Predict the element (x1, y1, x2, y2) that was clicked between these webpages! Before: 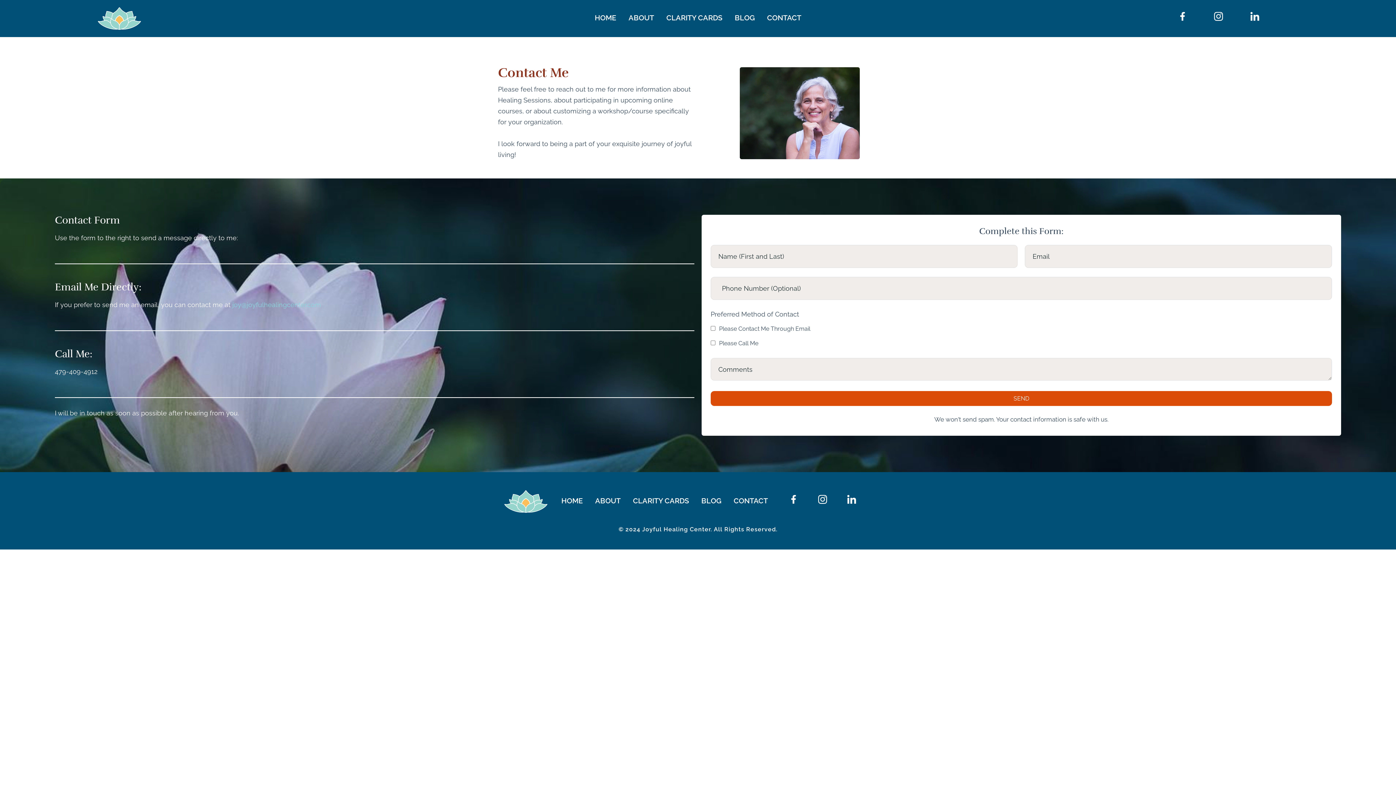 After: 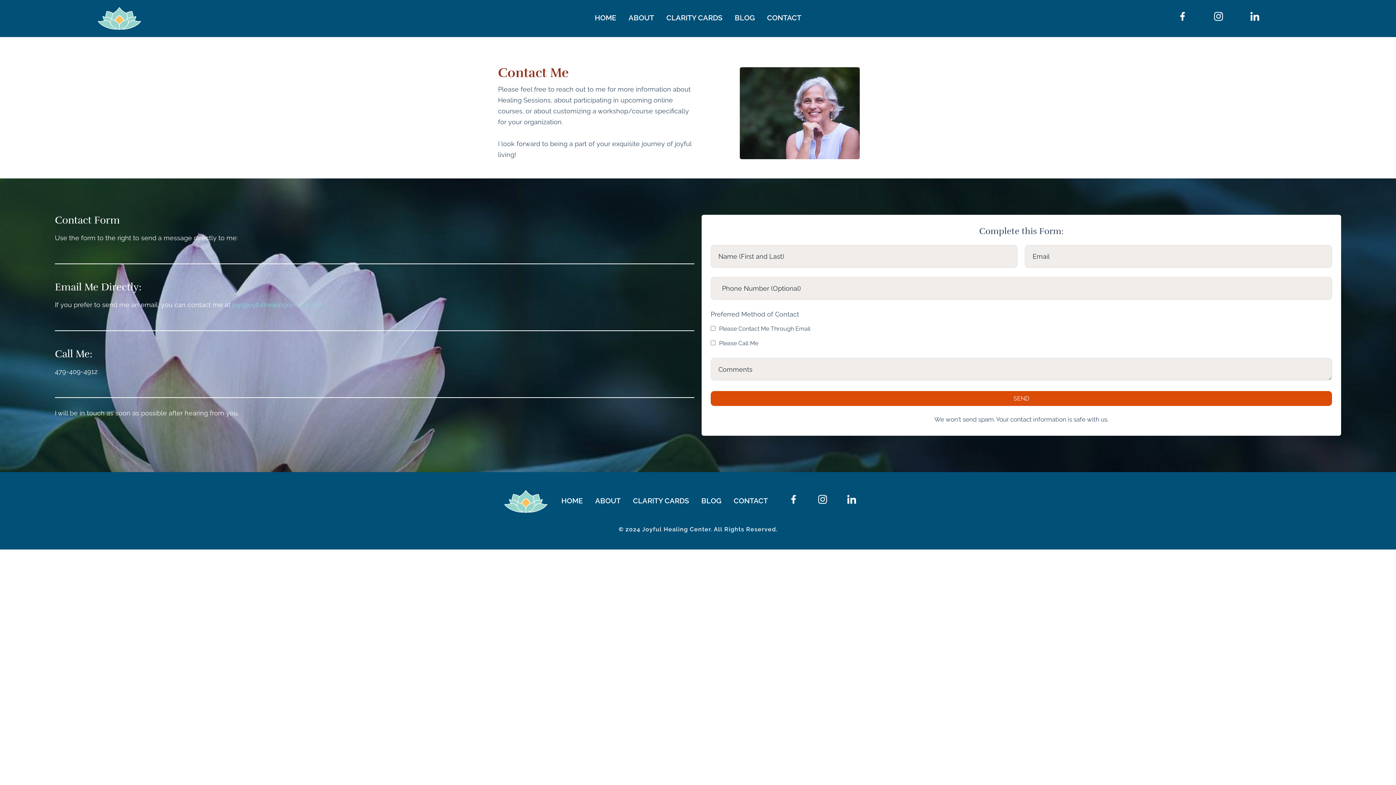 Action: bbox: (1249, 10, 1260, 21)